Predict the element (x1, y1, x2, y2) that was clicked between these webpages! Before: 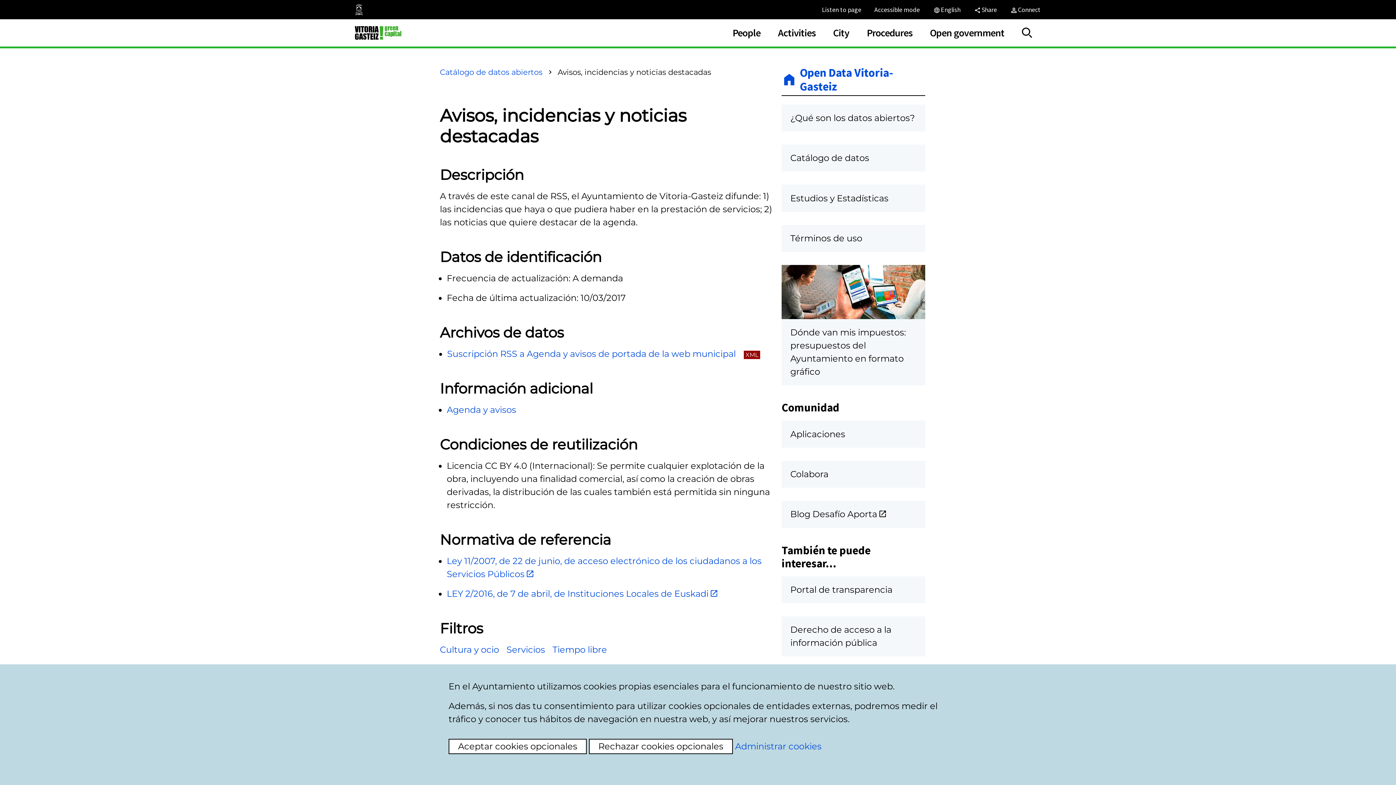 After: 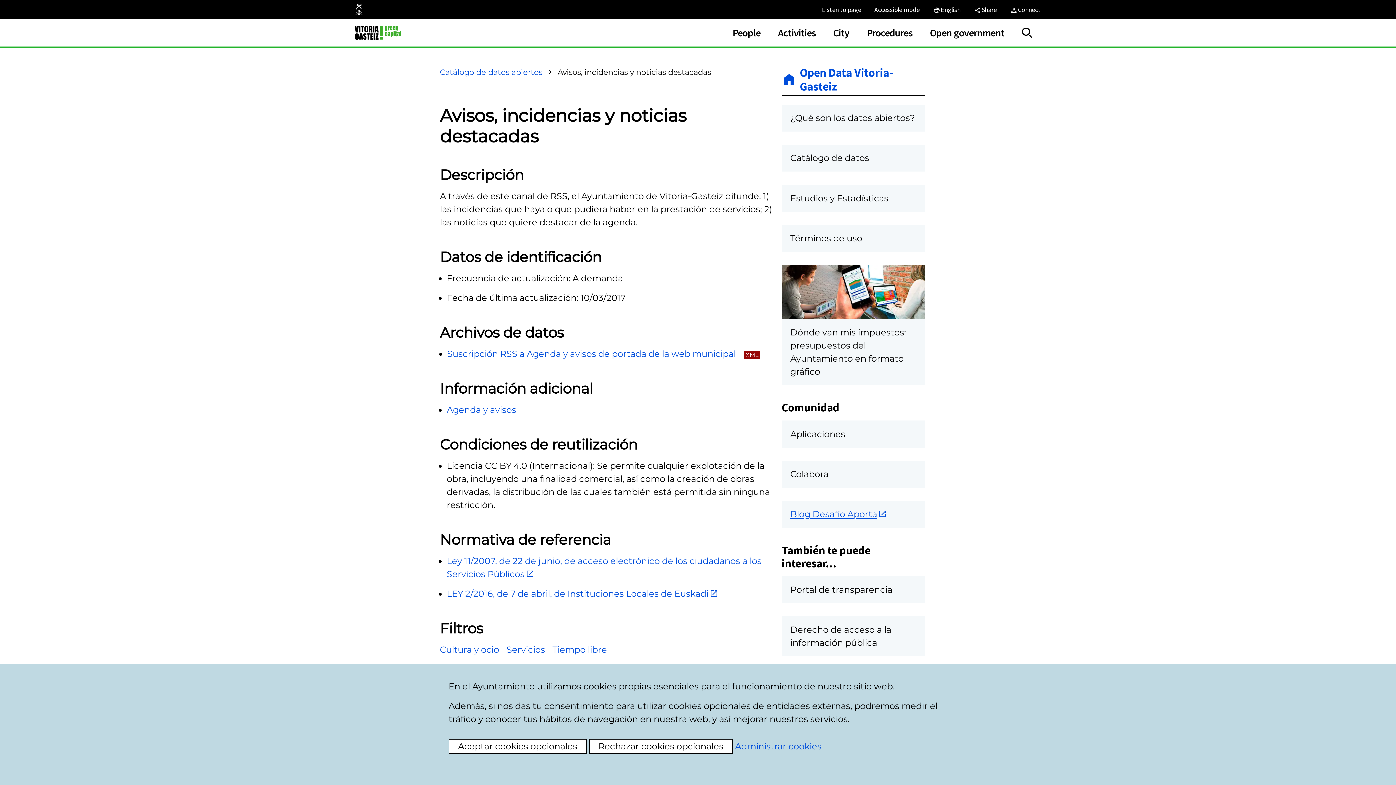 Action: label: Blog Desafío Aporta bbox: (781, 501, 925, 528)